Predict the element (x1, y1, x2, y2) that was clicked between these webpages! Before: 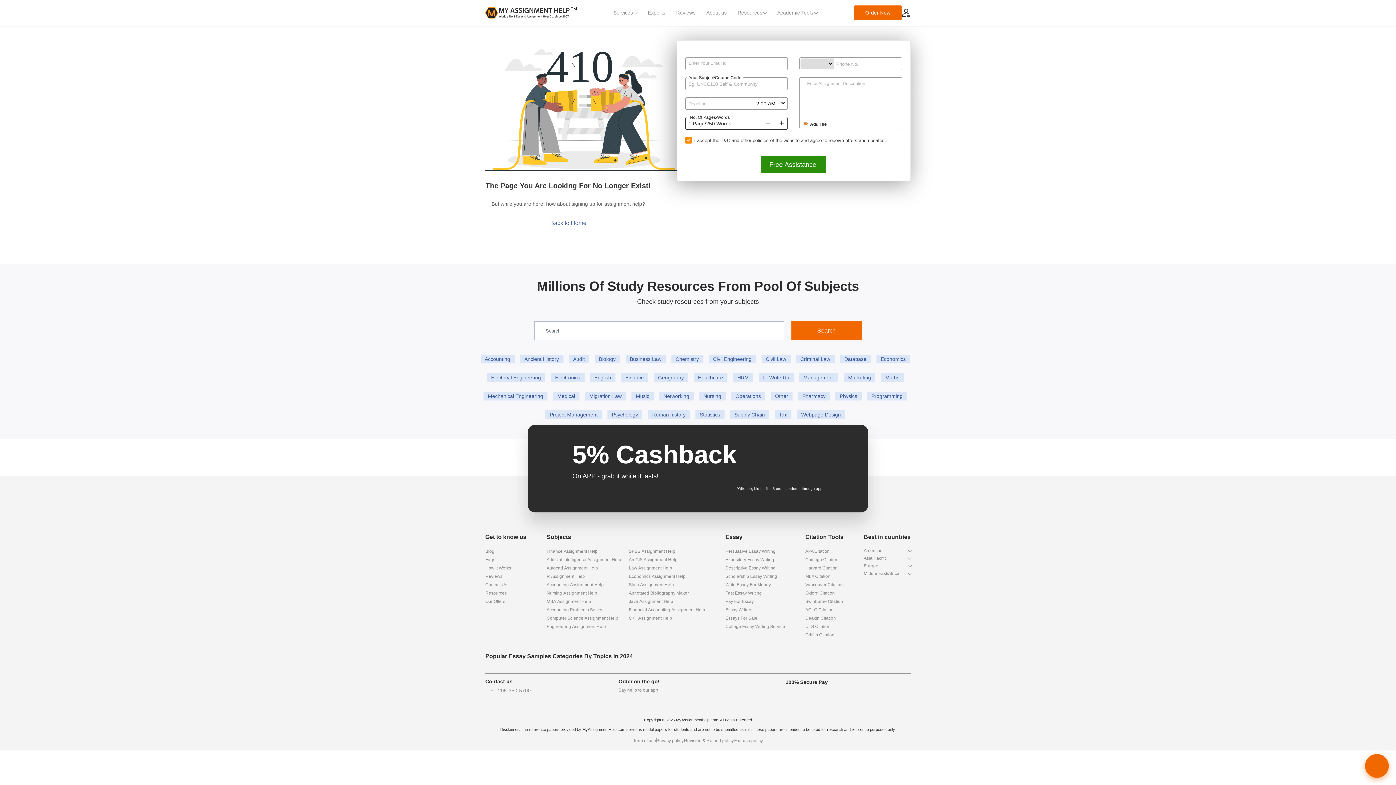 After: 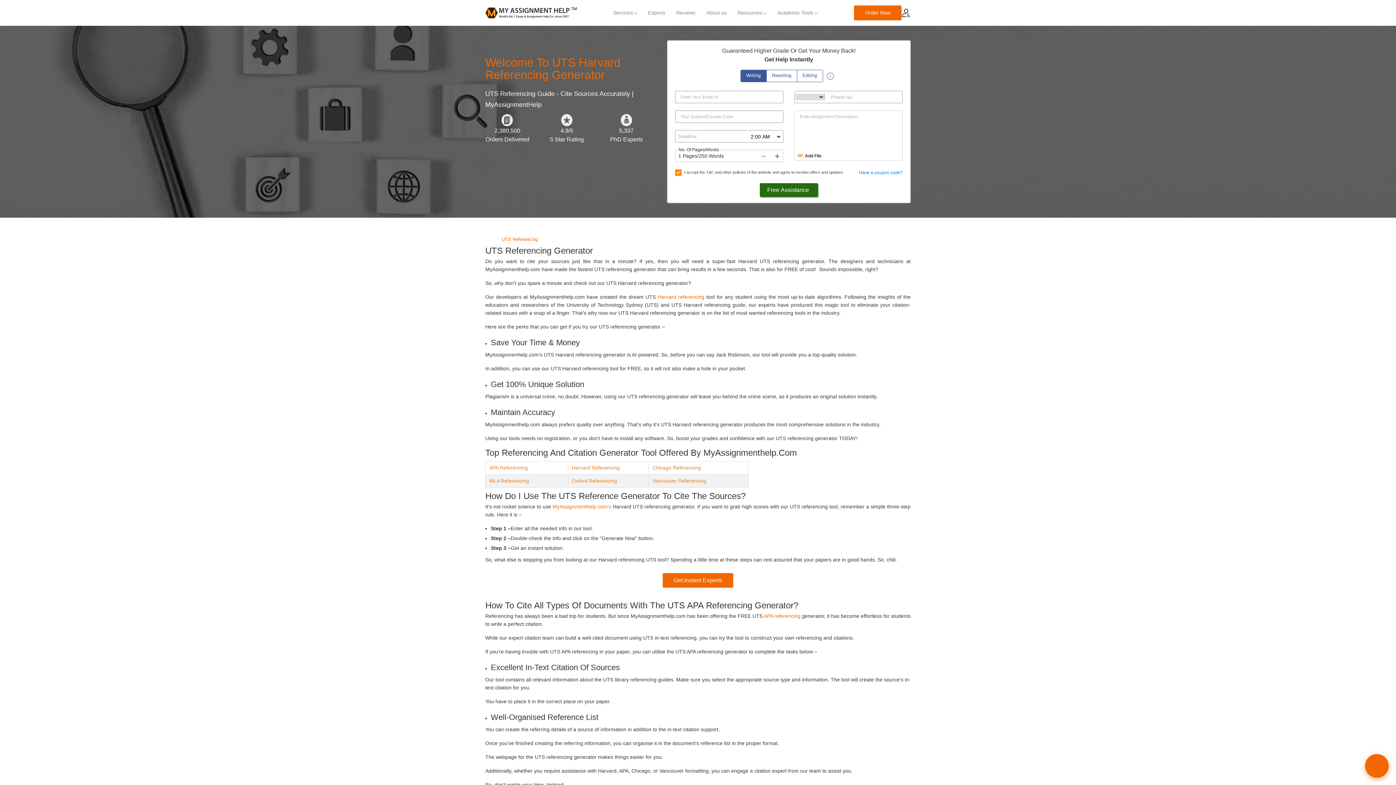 Action: label: UTS Citation bbox: (805, 624, 830, 629)